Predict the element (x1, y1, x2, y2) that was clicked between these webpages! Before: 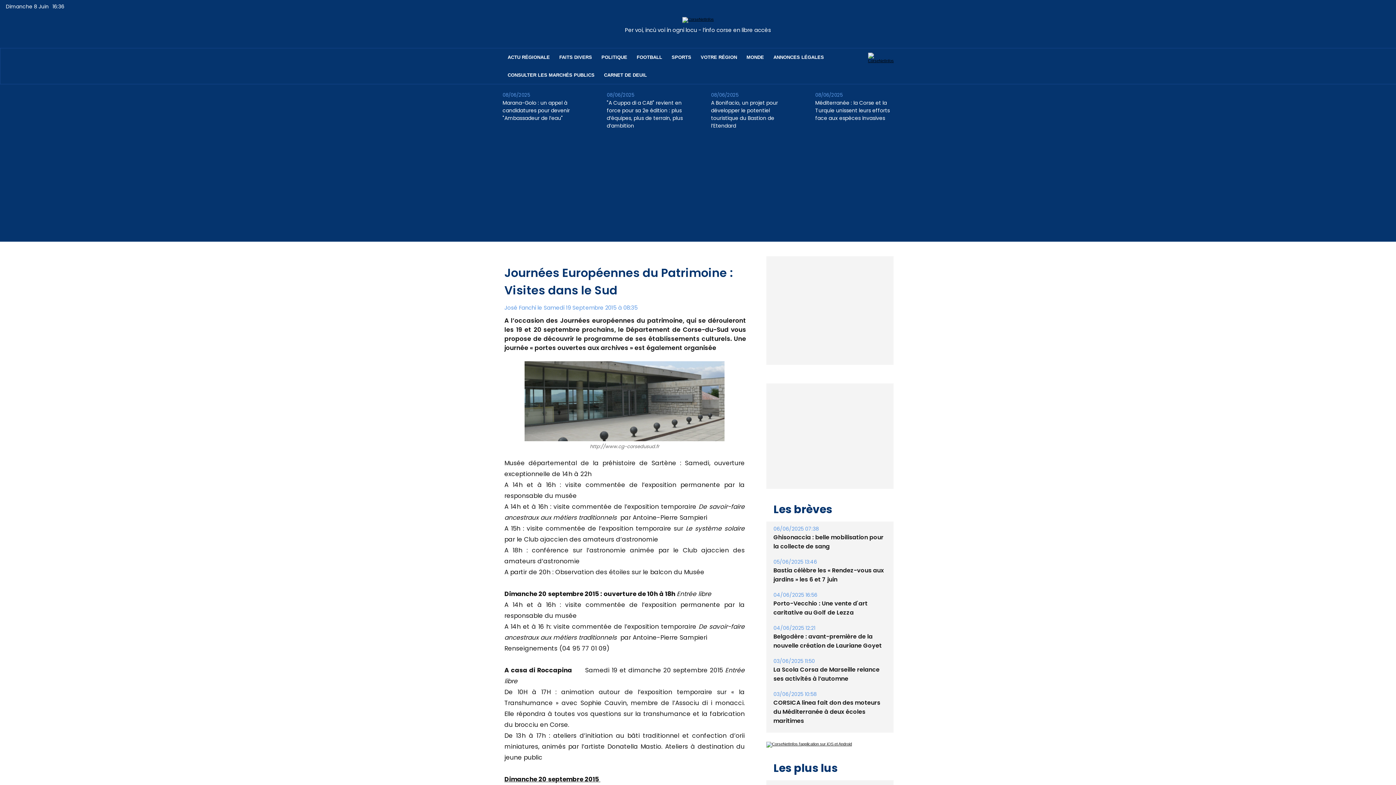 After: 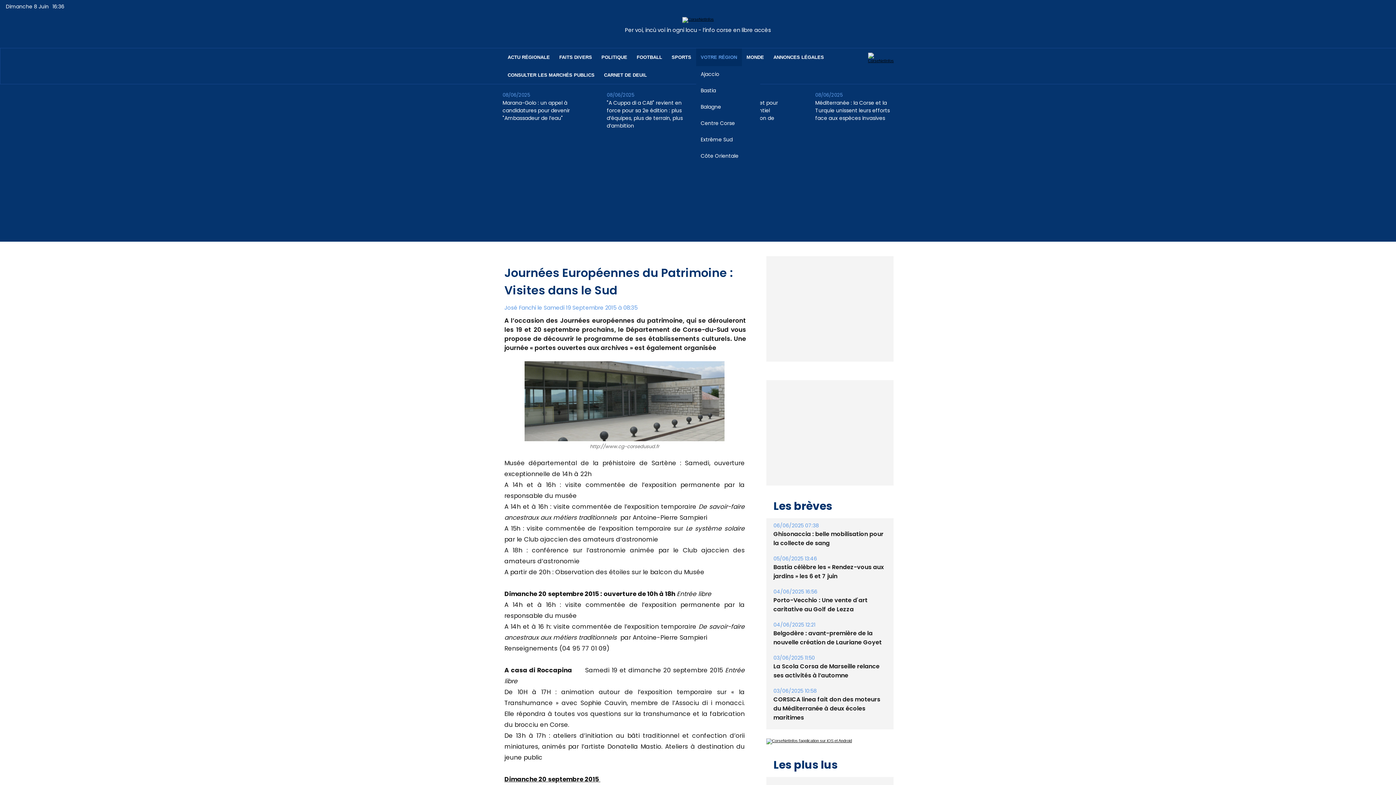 Action: bbox: (696, 48, 742, 66) label: VOTRE RÉGION